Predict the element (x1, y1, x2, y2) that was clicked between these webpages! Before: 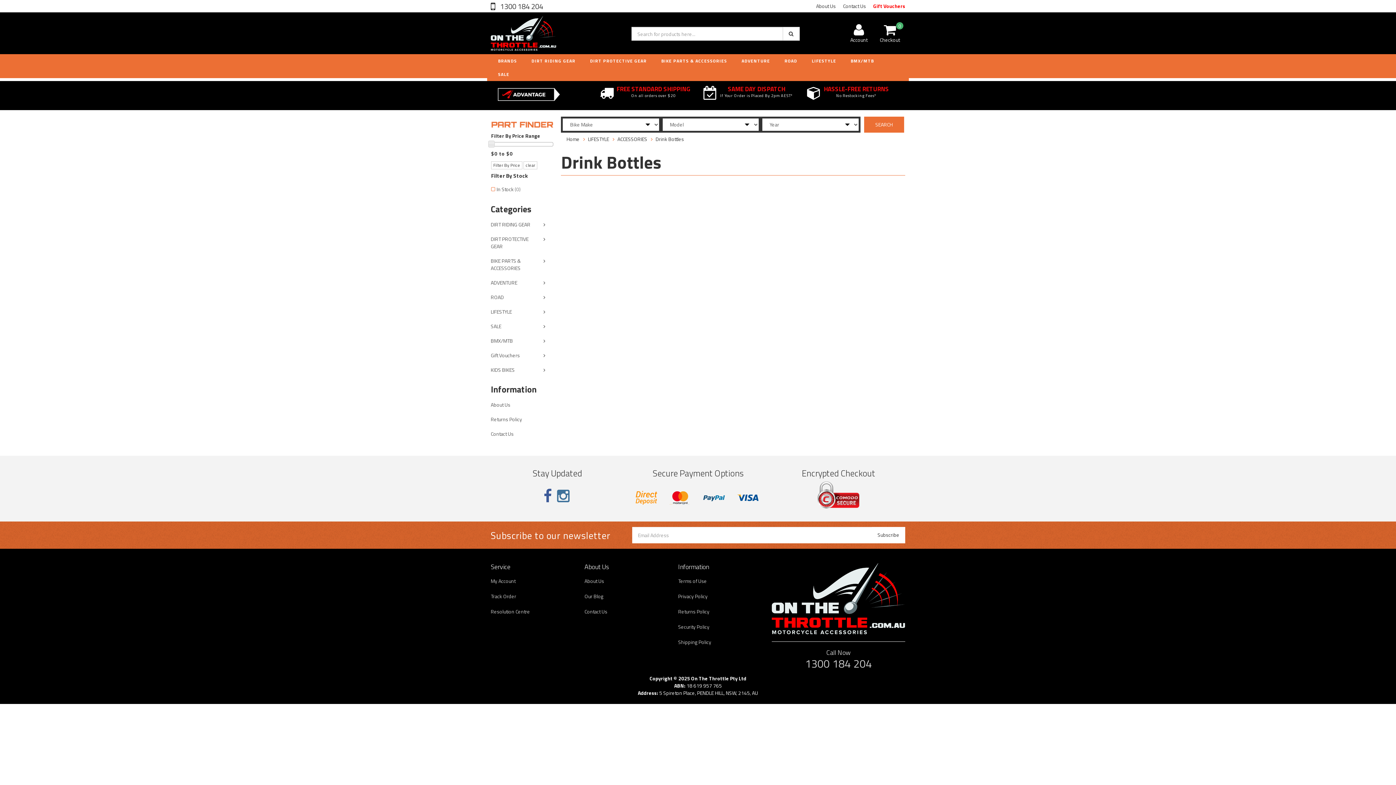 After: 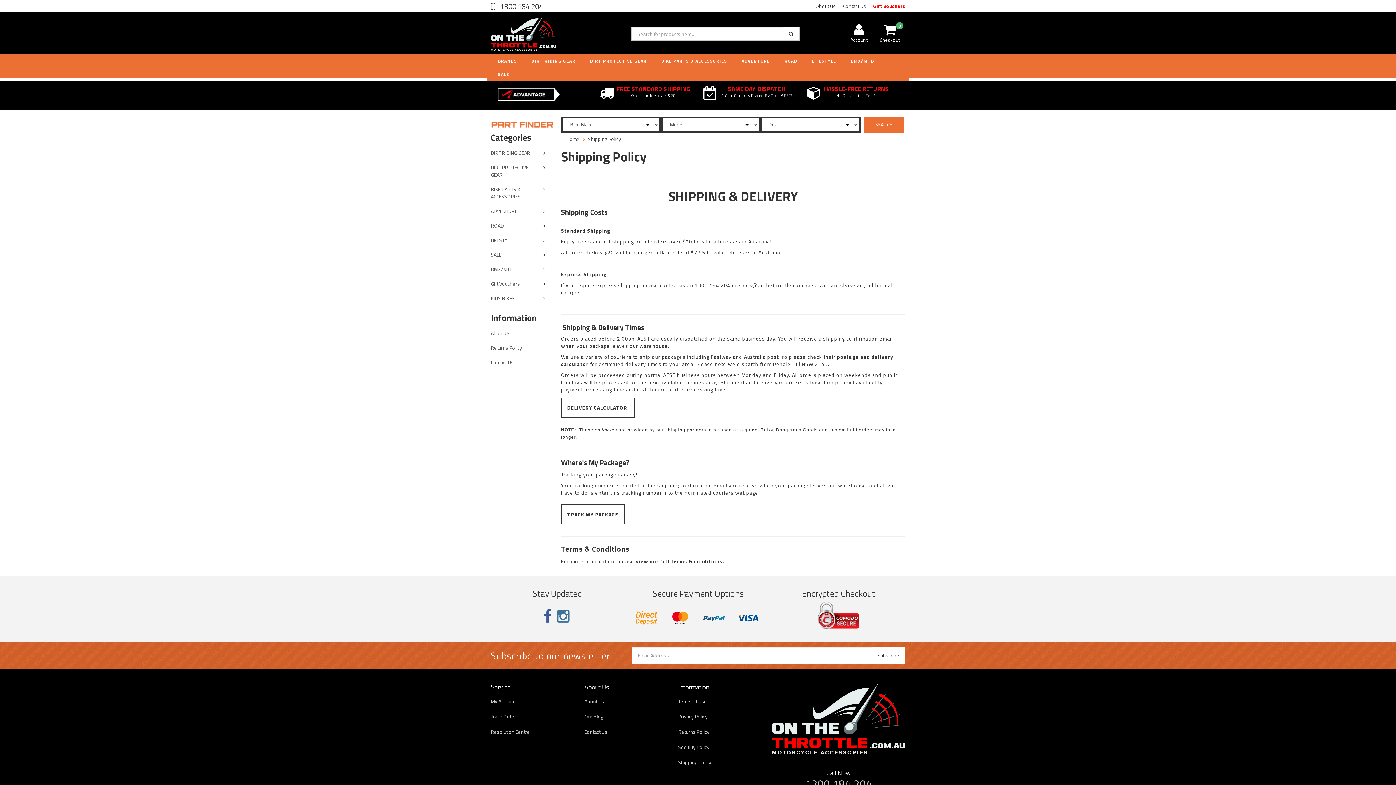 Action: bbox: (600, 85, 690, 93) label:  
FREE STANDARD SHIPPING

On all orders over $20